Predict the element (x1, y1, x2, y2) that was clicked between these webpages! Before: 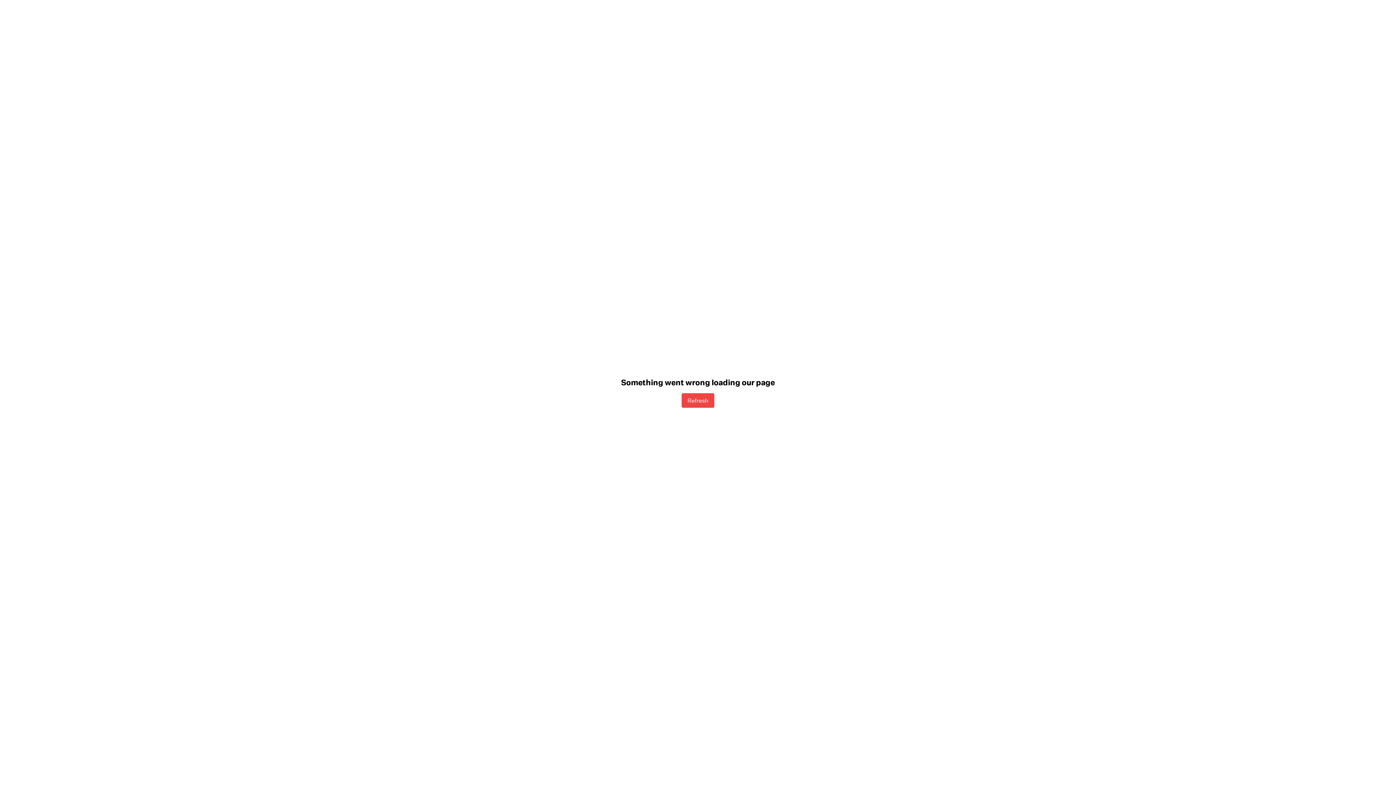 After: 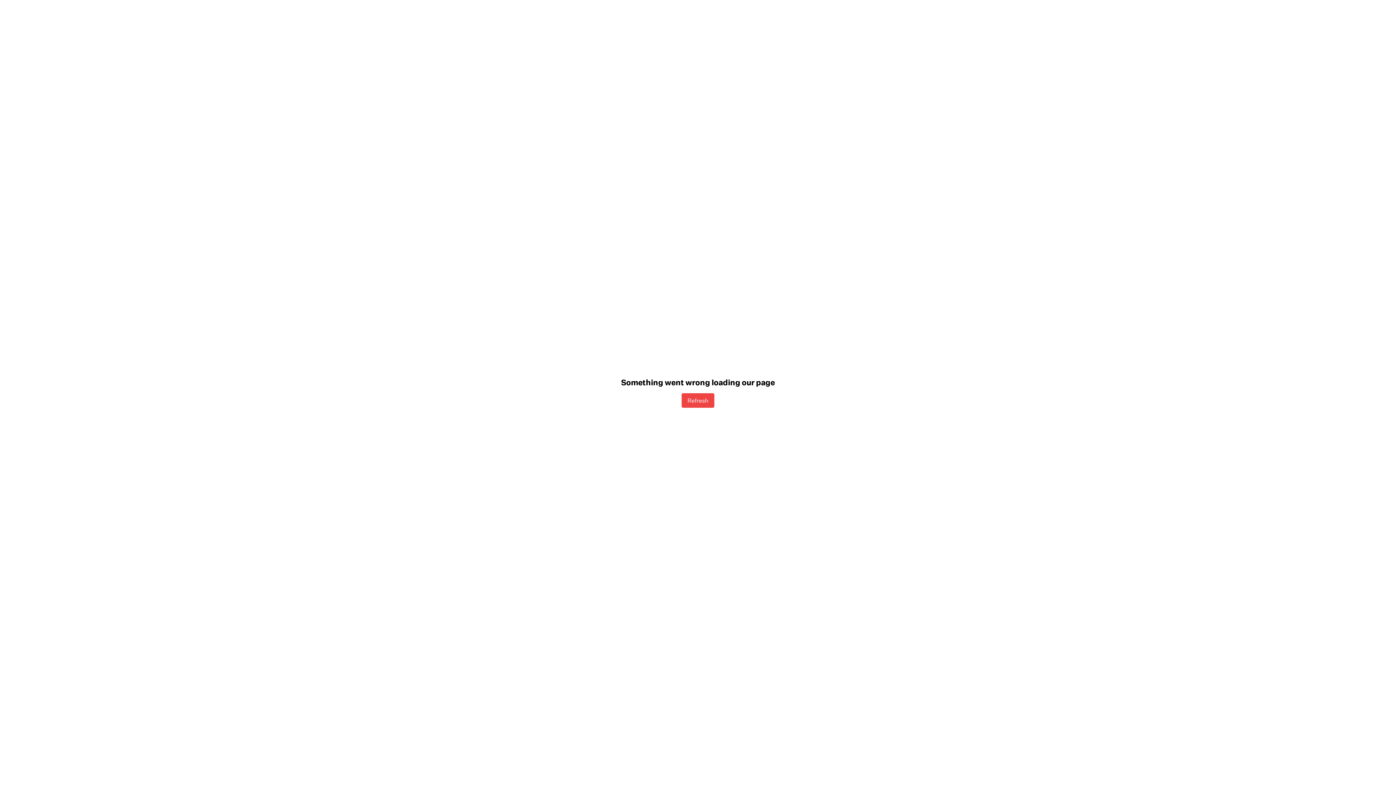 Action: bbox: (681, 393, 714, 407) label: Refresh